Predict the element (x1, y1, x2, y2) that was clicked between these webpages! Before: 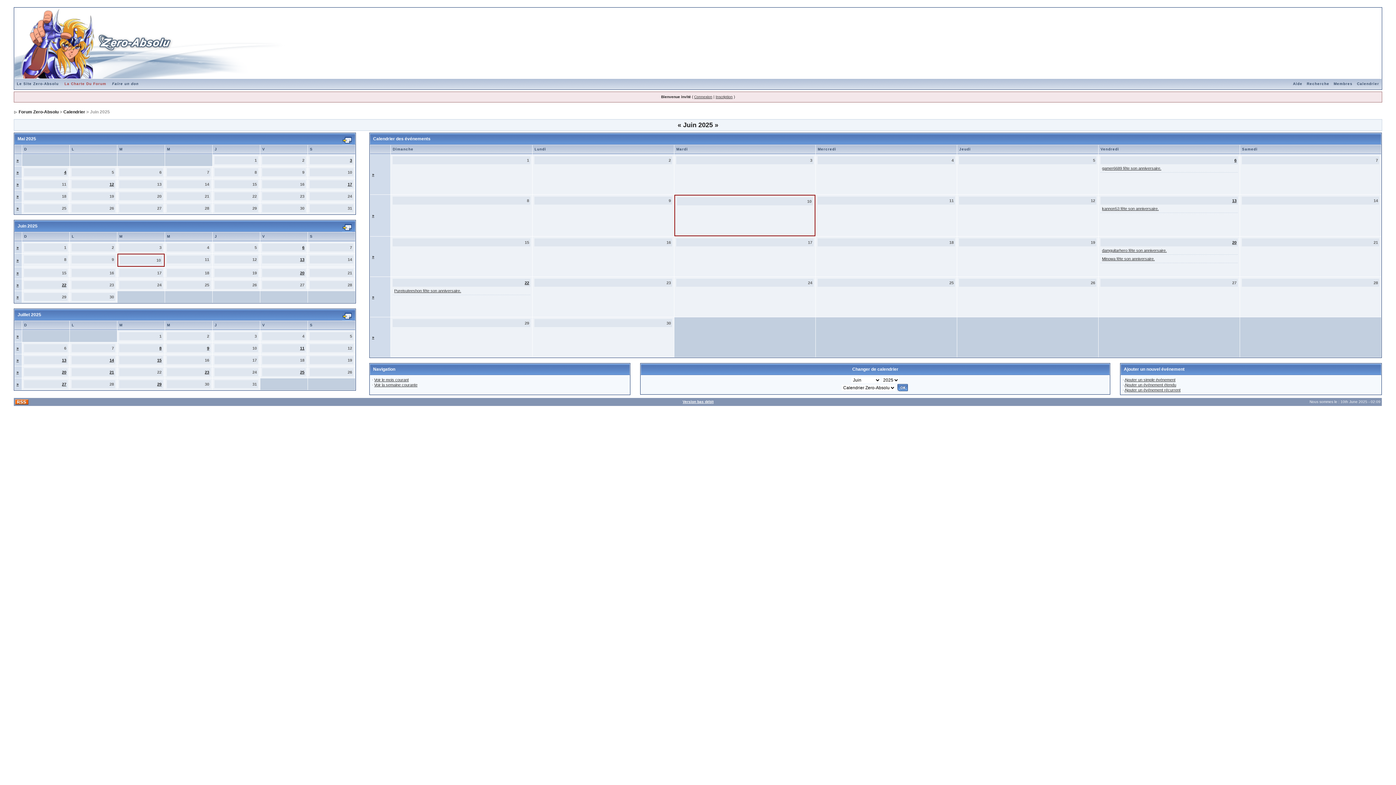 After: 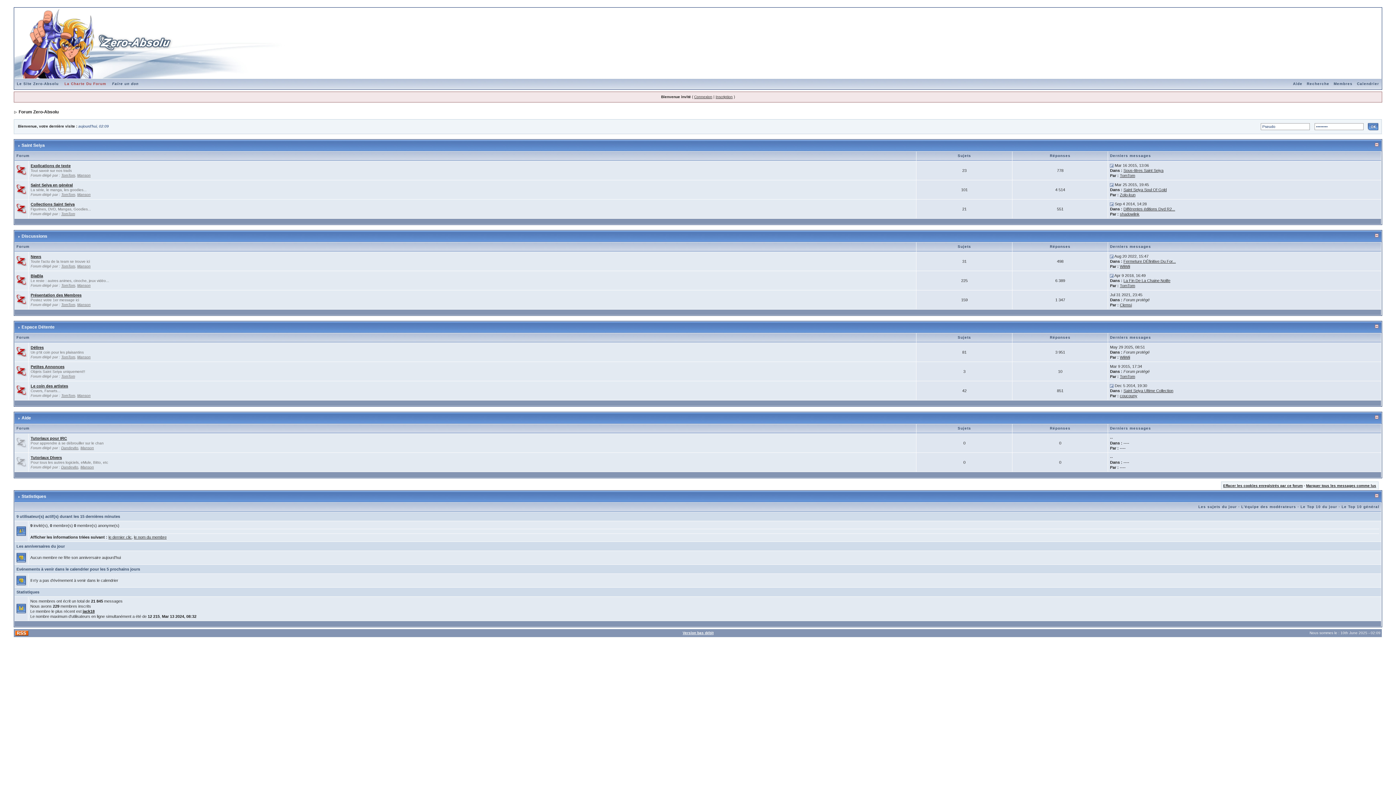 Action: label: Forum Zero-Absolu bbox: (18, 109, 58, 114)